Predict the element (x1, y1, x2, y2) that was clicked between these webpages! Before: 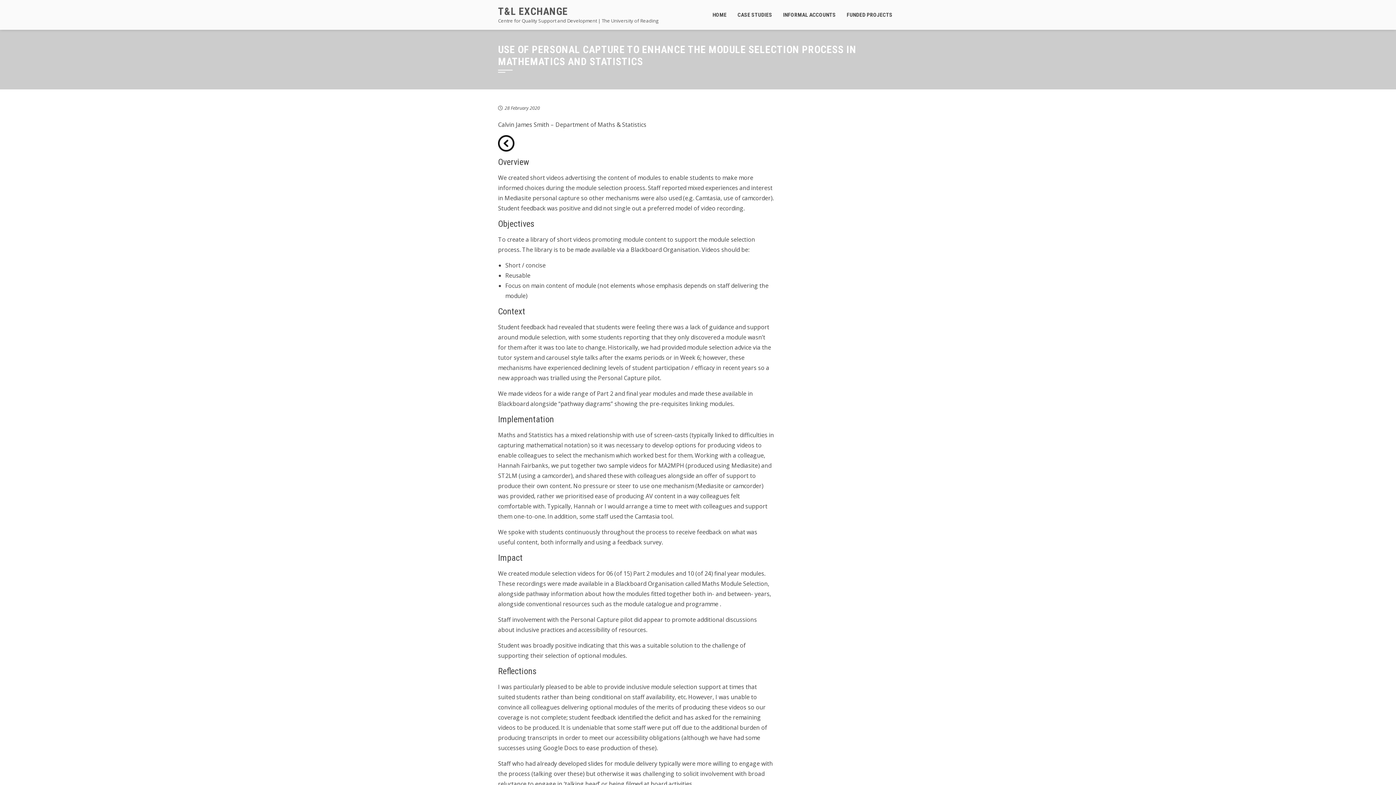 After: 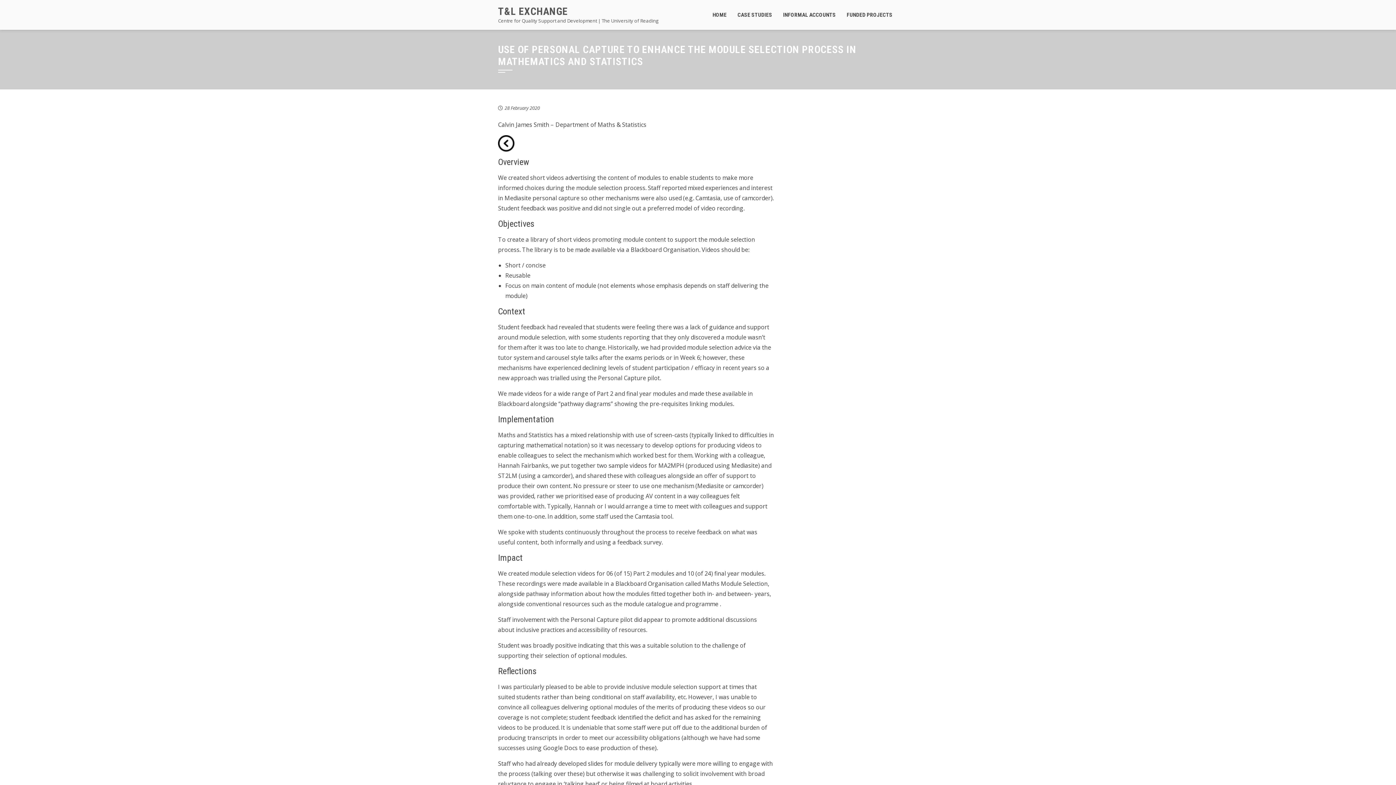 Action: label: 28 February 2020 bbox: (504, 104, 540, 111)